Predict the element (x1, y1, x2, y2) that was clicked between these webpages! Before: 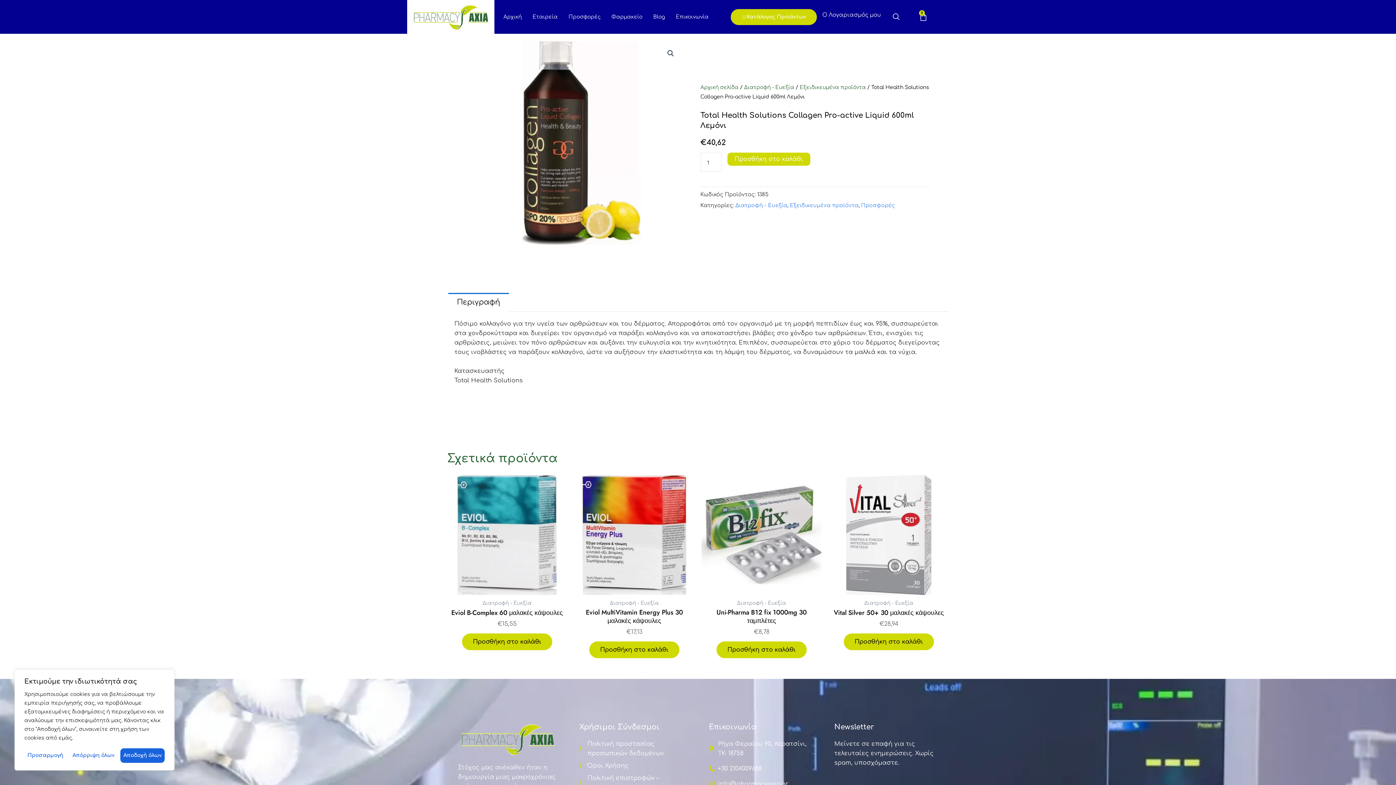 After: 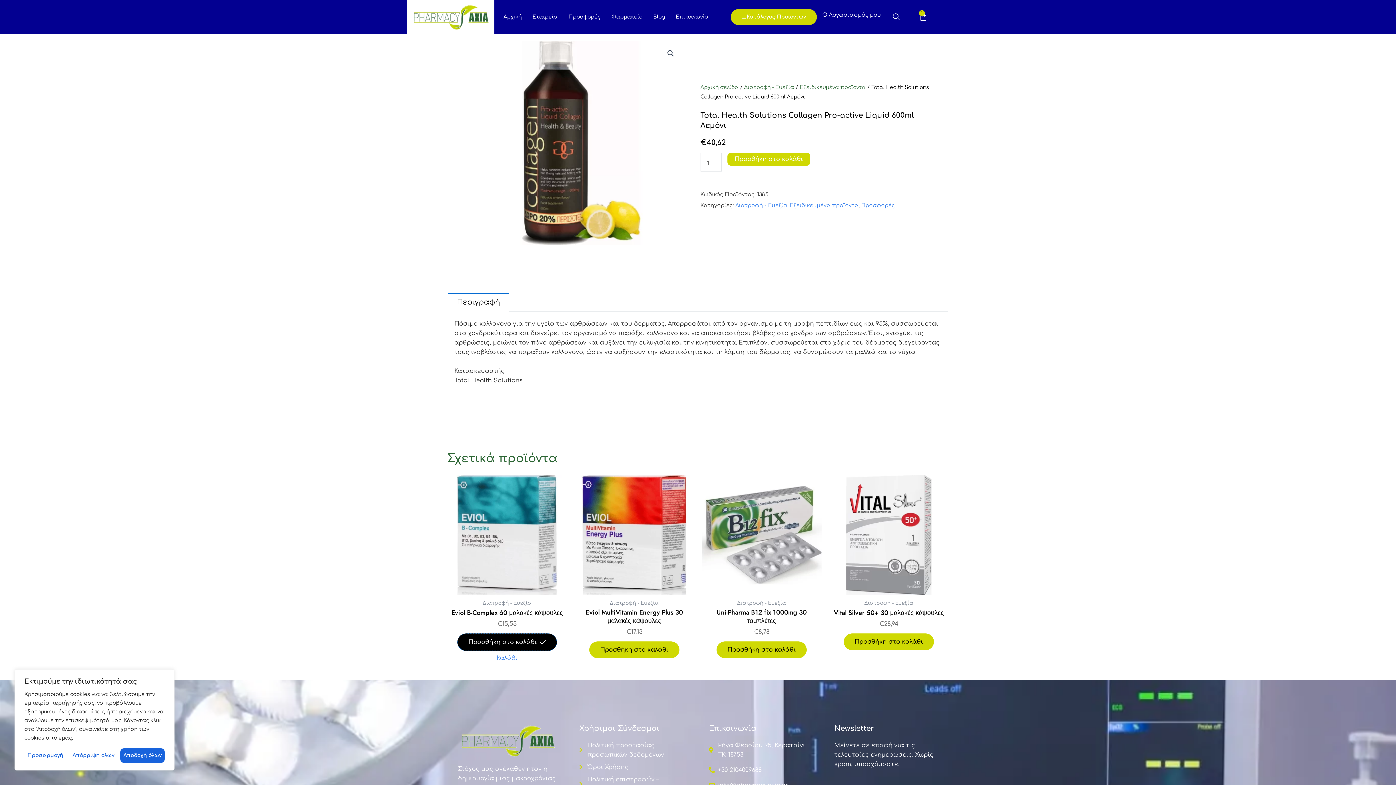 Action: label: Προσθήκη στο καλάθι: “Eviol B-Complex 60 μαλακές κάψουλες” bbox: (462, 633, 552, 650)